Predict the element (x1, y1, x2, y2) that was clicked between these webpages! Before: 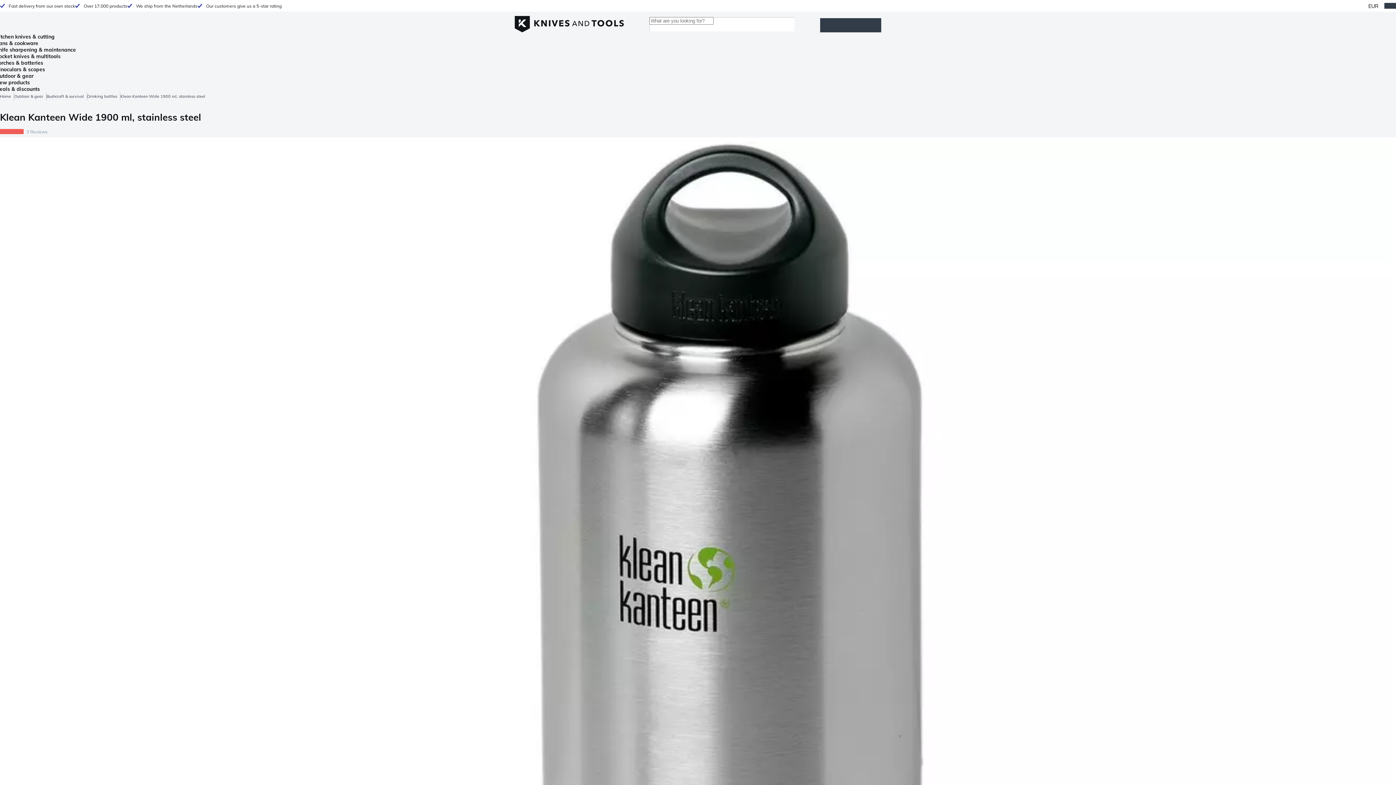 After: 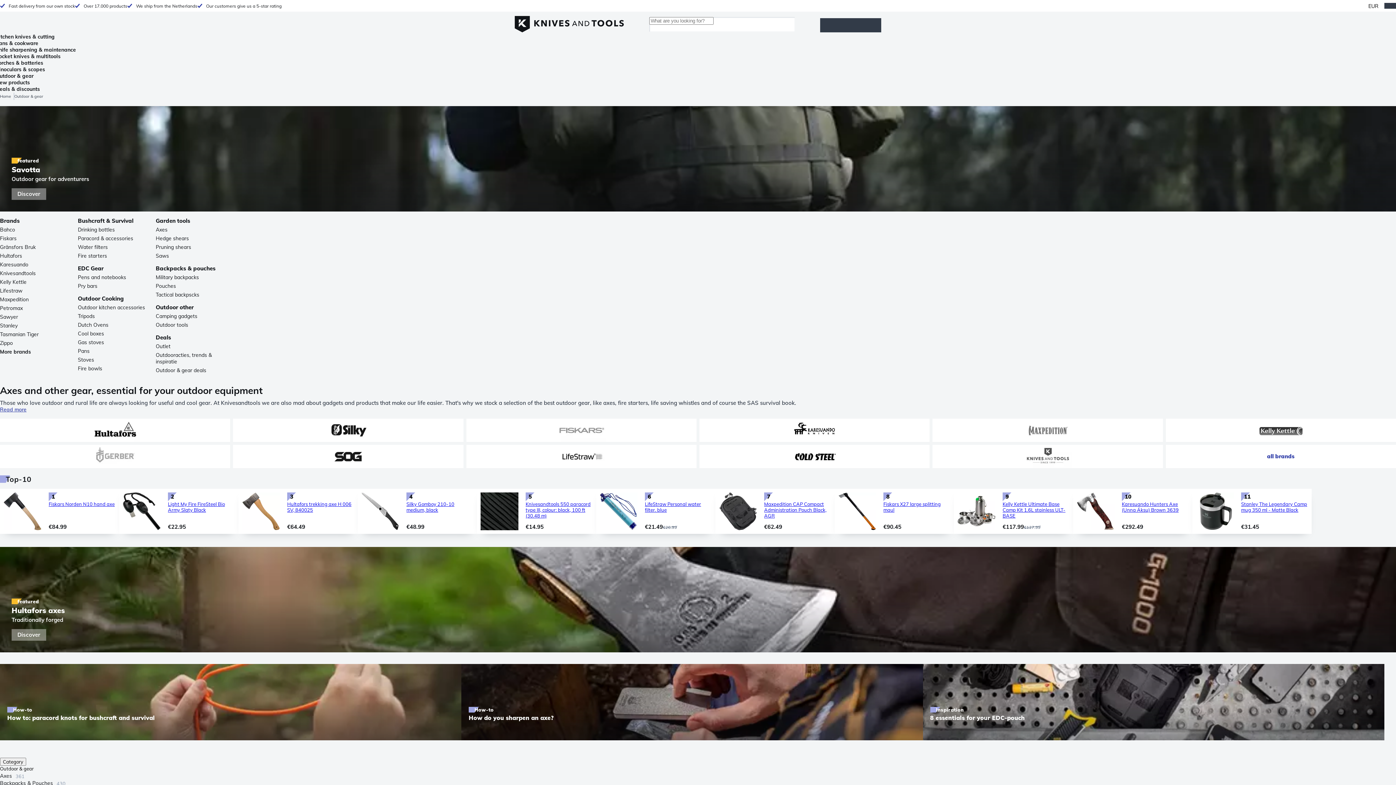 Action: bbox: (14, 92, 46, 100) label: Outdoor & gear